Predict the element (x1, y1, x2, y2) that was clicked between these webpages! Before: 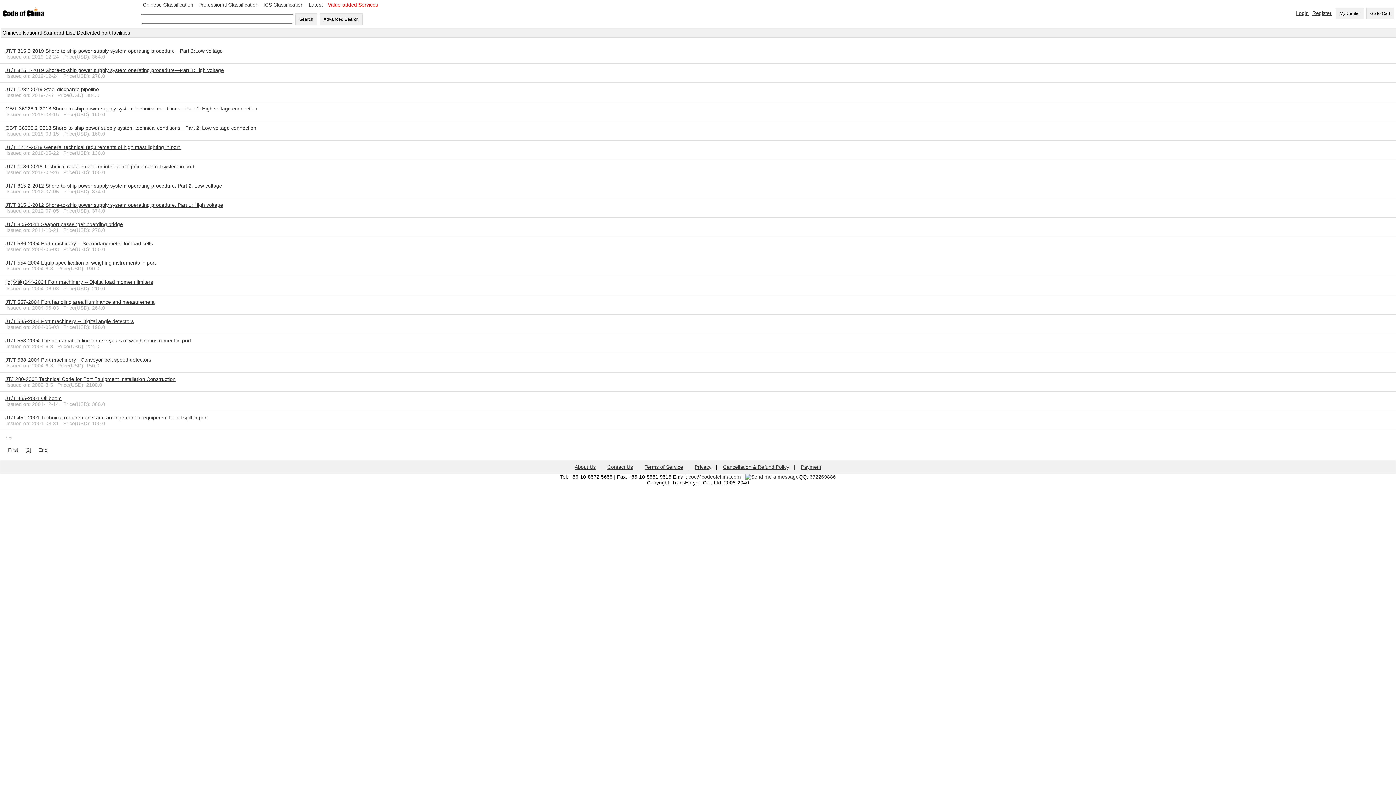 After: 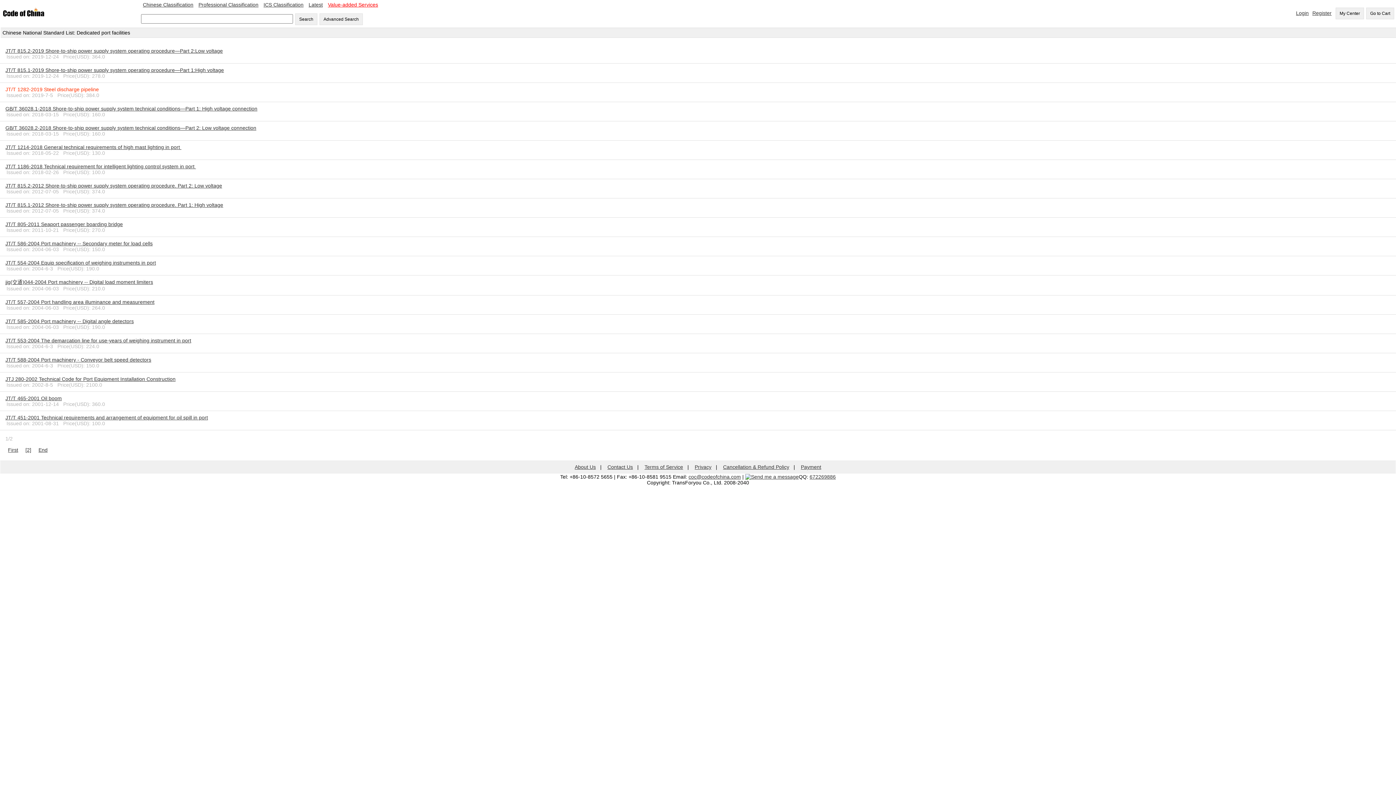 Action: bbox: (3, 84, 100, 94) label: JT/T 1282-2019 Steel discharge pipeline